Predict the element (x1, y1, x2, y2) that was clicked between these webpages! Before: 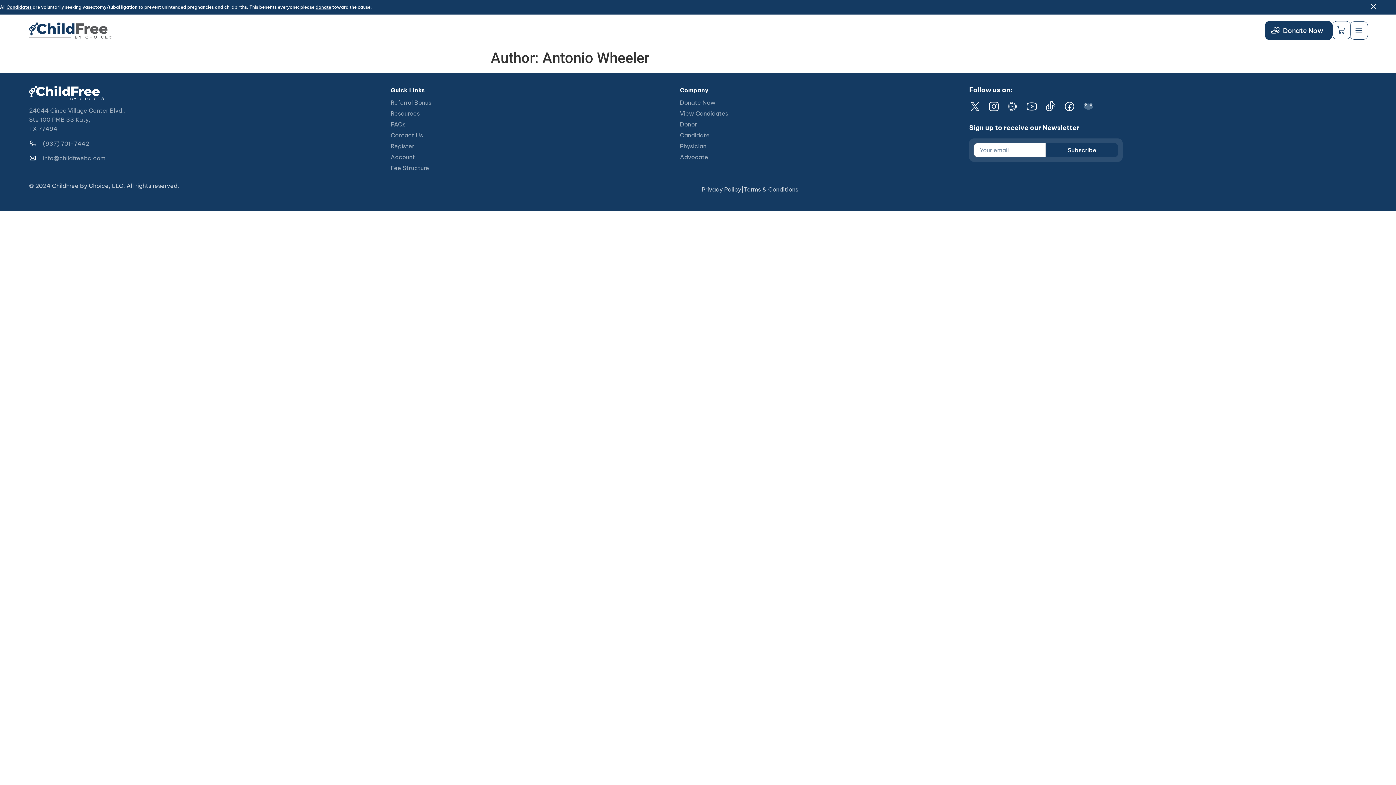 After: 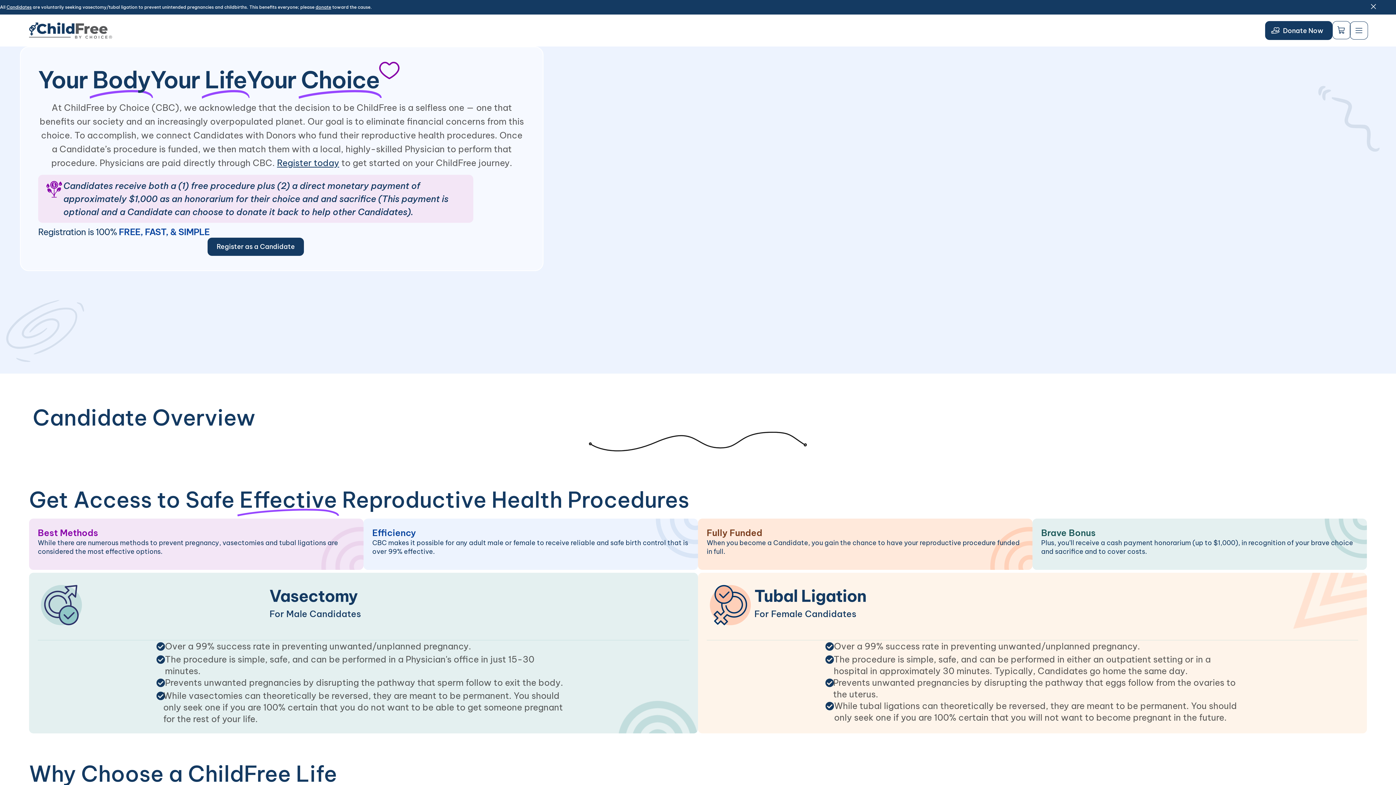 Action: bbox: (680, 132, 731, 138) label: Candidate